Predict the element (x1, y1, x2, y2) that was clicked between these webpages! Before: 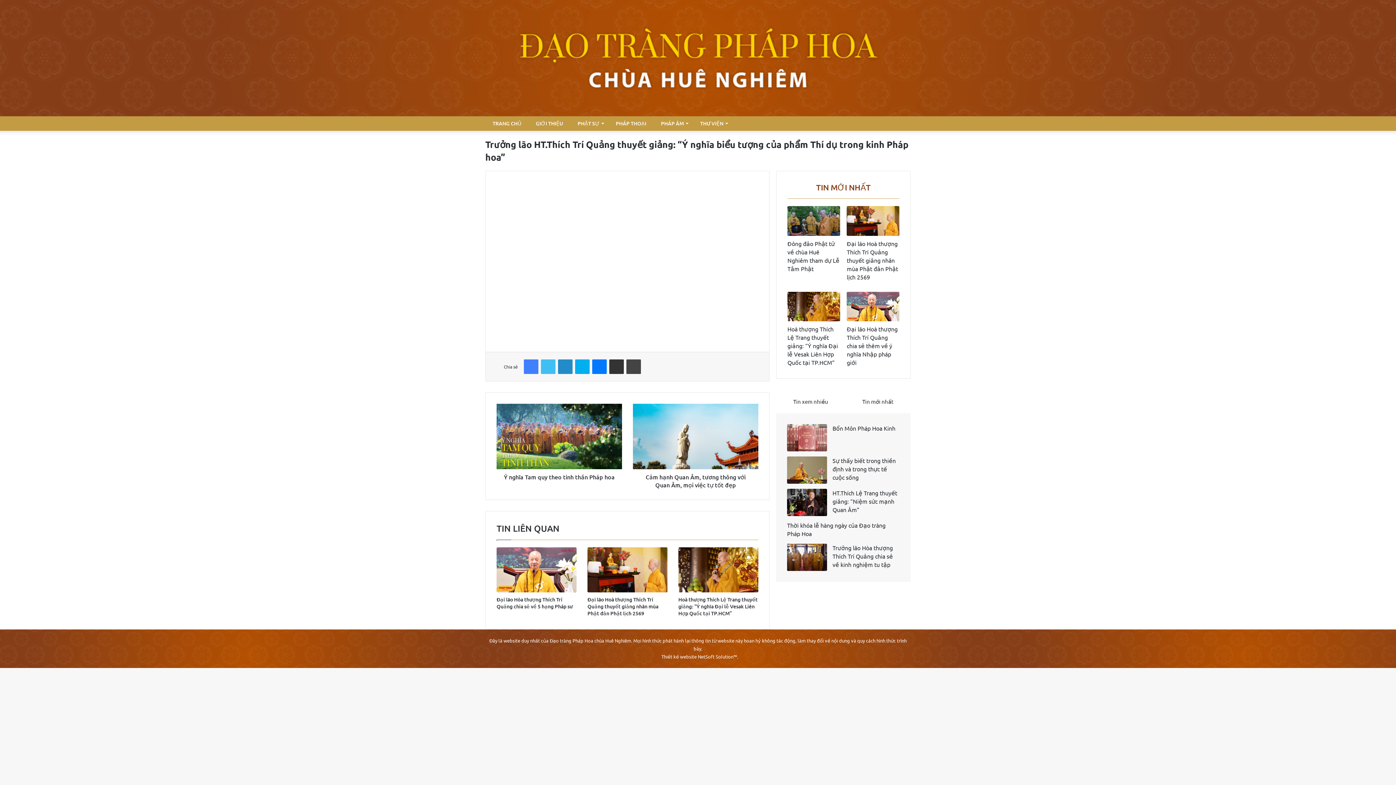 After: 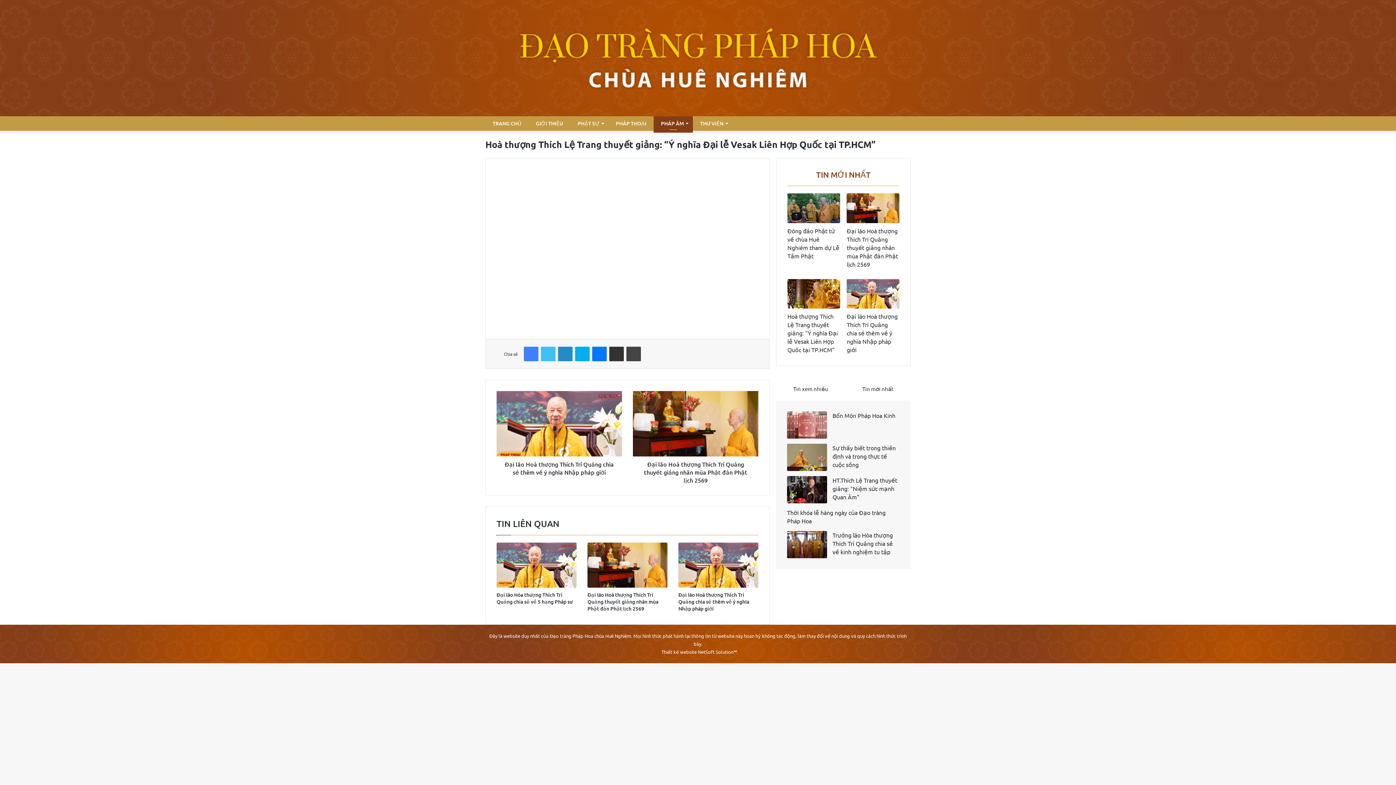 Action: bbox: (678, 596, 757, 617) label: Hoà thượng Thích Lệ Trang thuyết giảng: “Ý nghĩa Đại lễ Vesak Liên Hợp Quốc tại TP.HCM”